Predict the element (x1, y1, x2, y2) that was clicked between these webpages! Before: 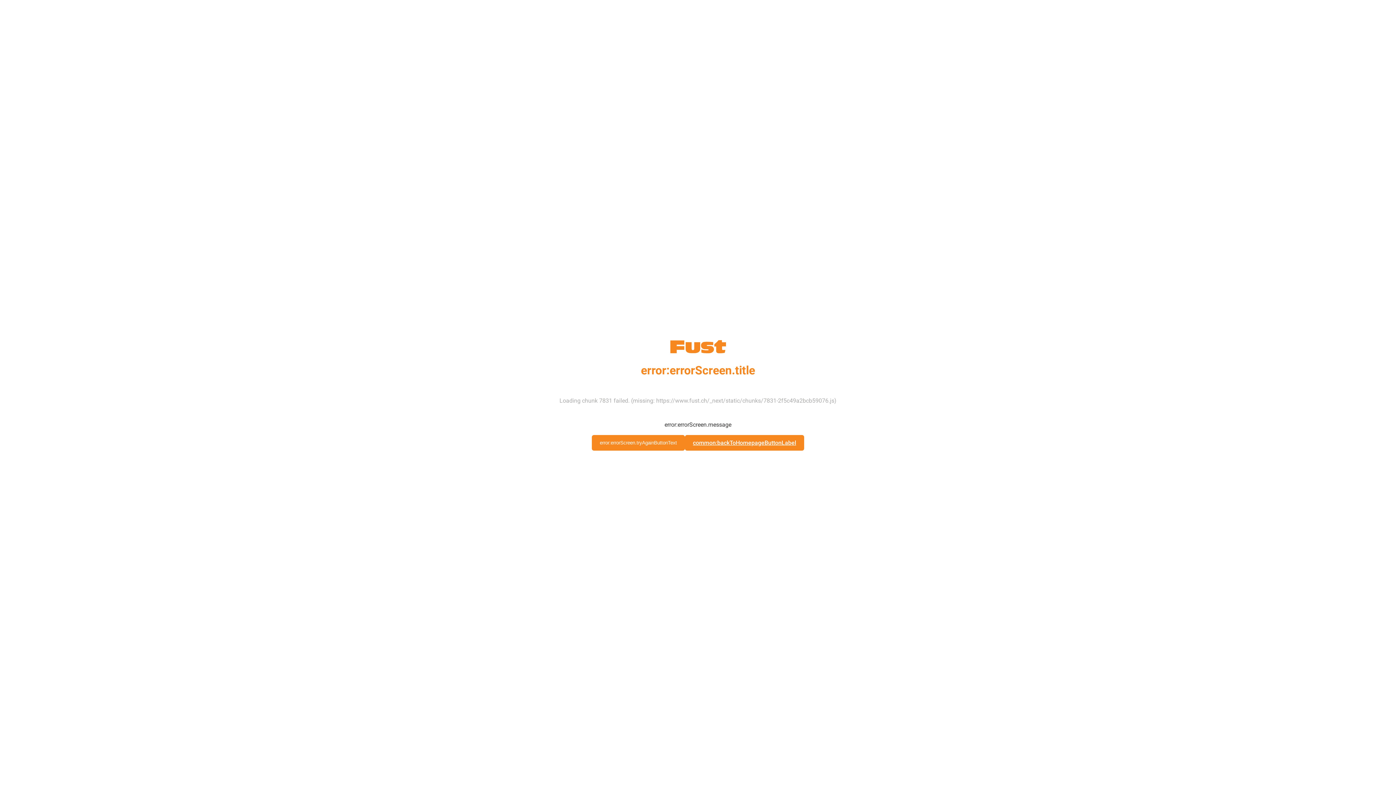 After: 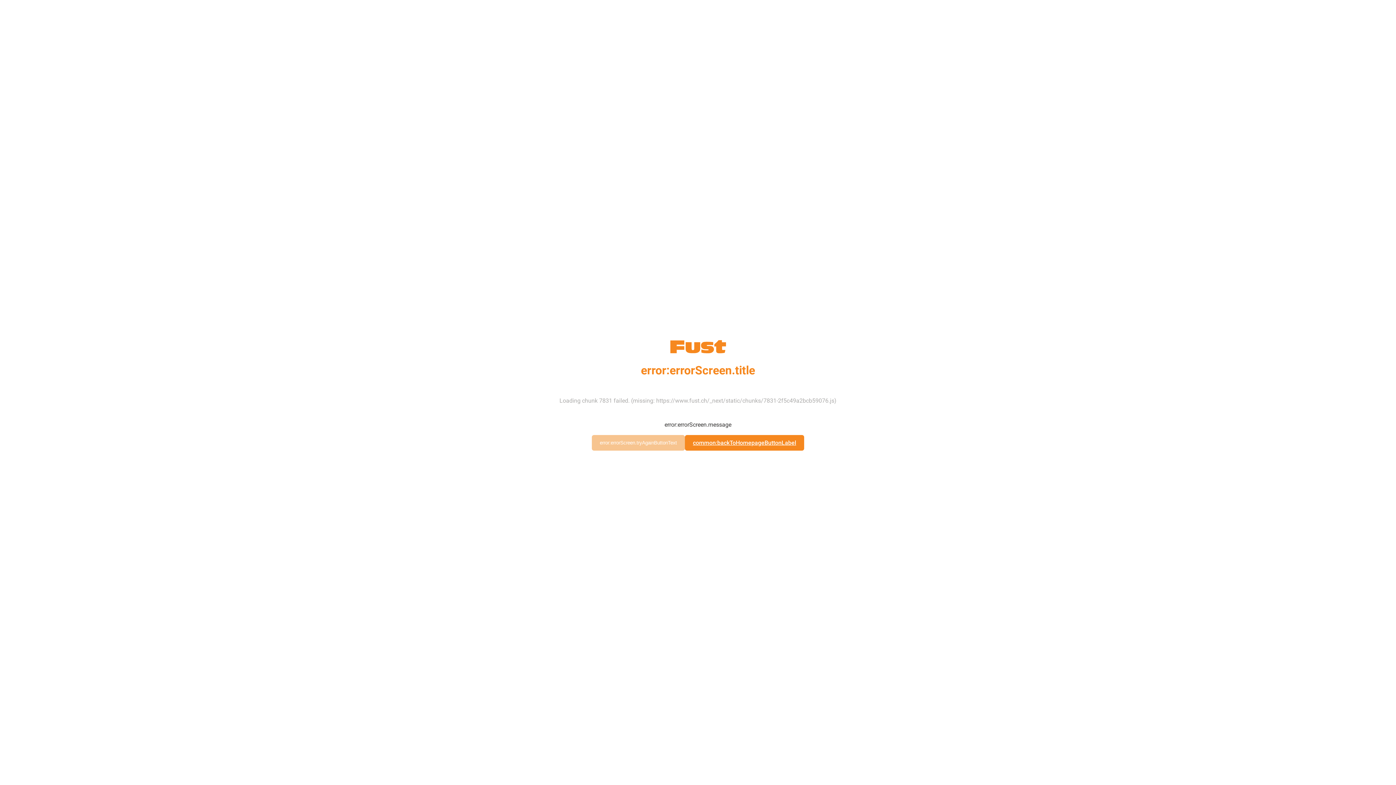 Action: label: error:errorScreen.tryAgainButtonText bbox: (592, 435, 685, 450)